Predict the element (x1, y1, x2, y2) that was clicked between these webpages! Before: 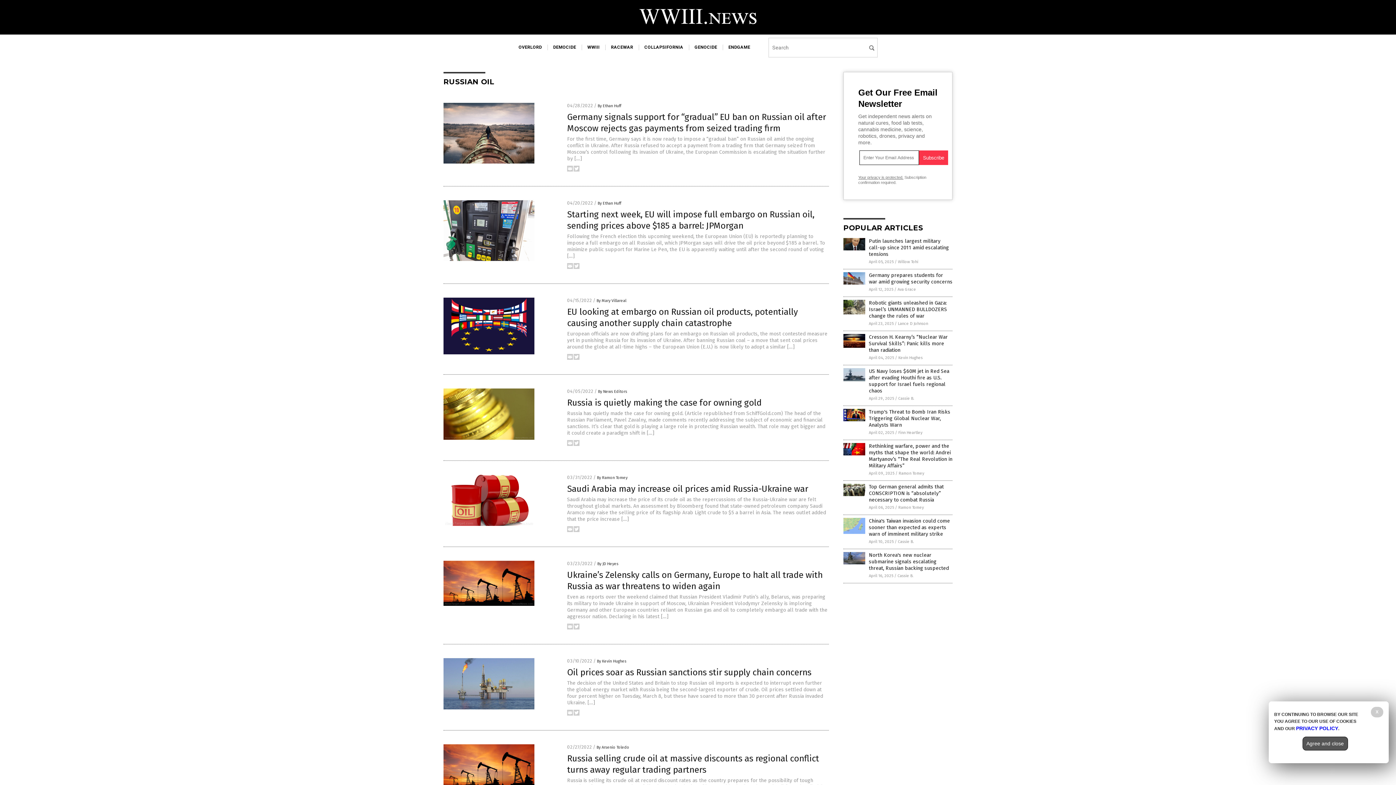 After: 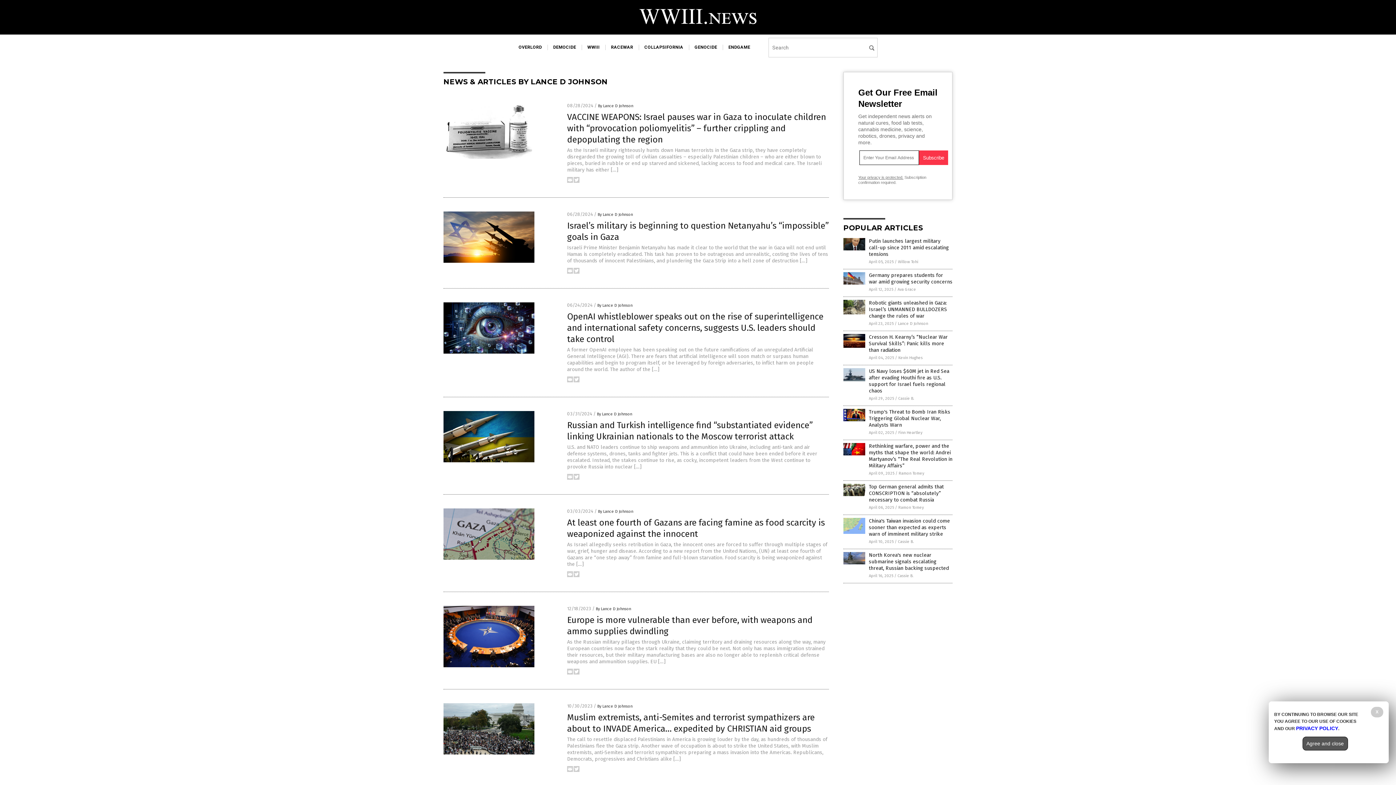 Action: bbox: (898, 321, 928, 326) label: Lance D Johnson